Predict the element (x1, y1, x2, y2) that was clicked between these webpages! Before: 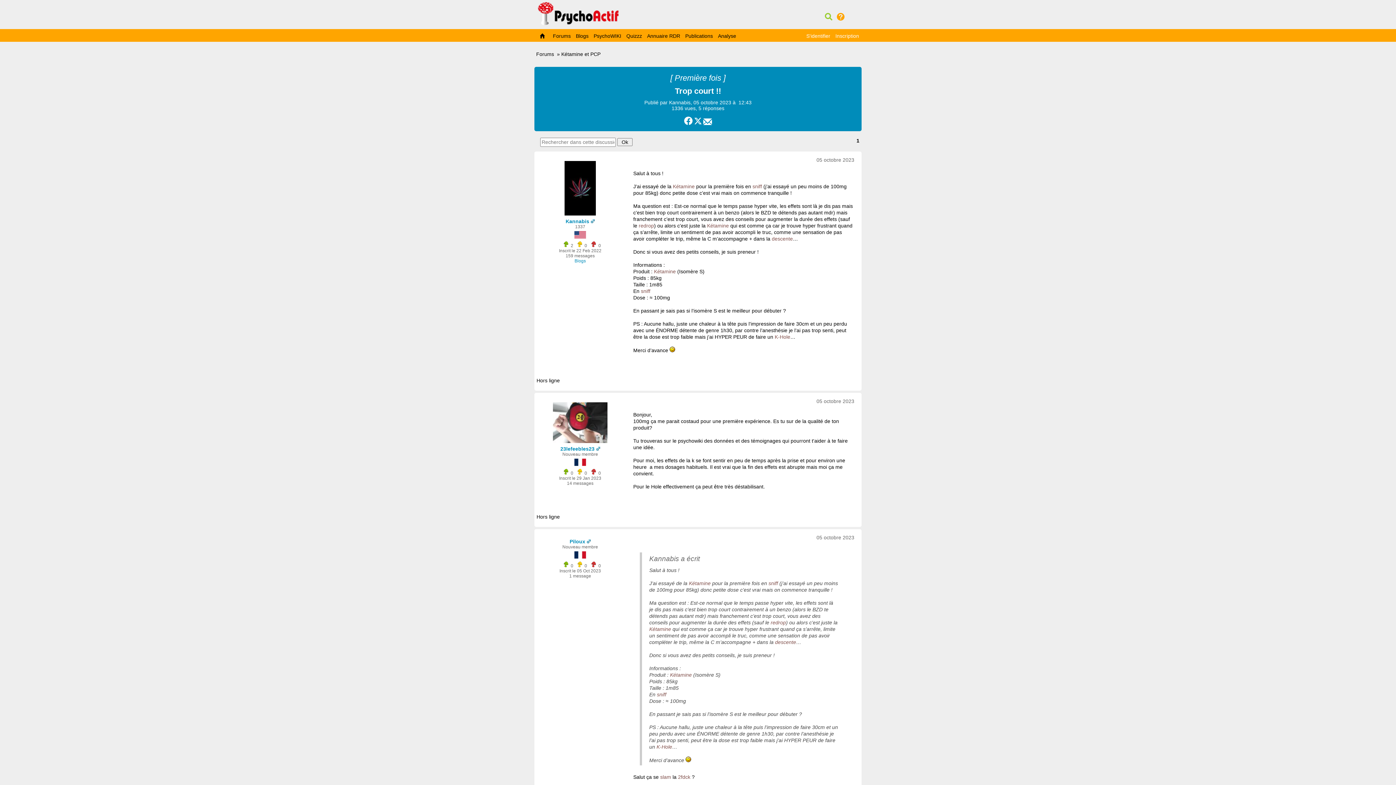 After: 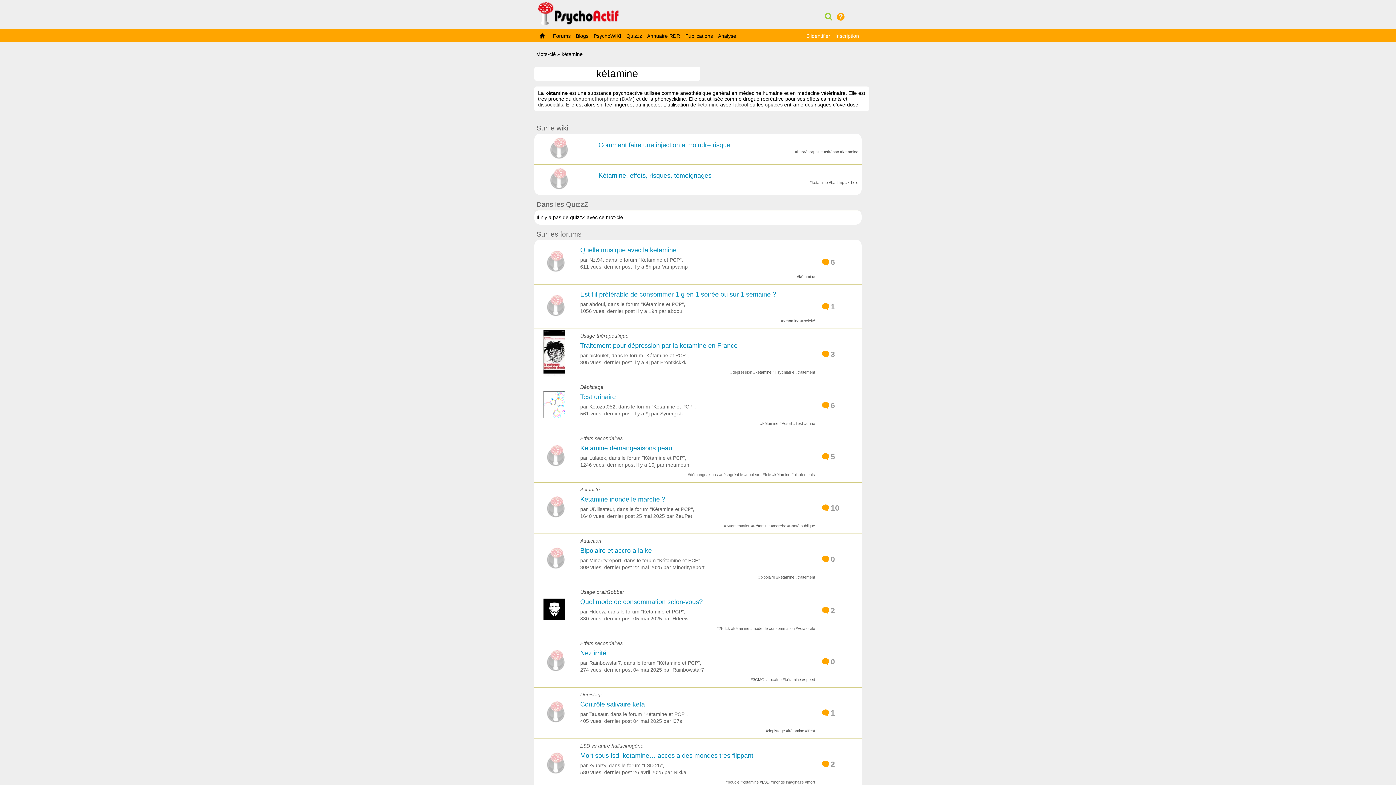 Action: label: Kétamine bbox: (670, 672, 692, 678)